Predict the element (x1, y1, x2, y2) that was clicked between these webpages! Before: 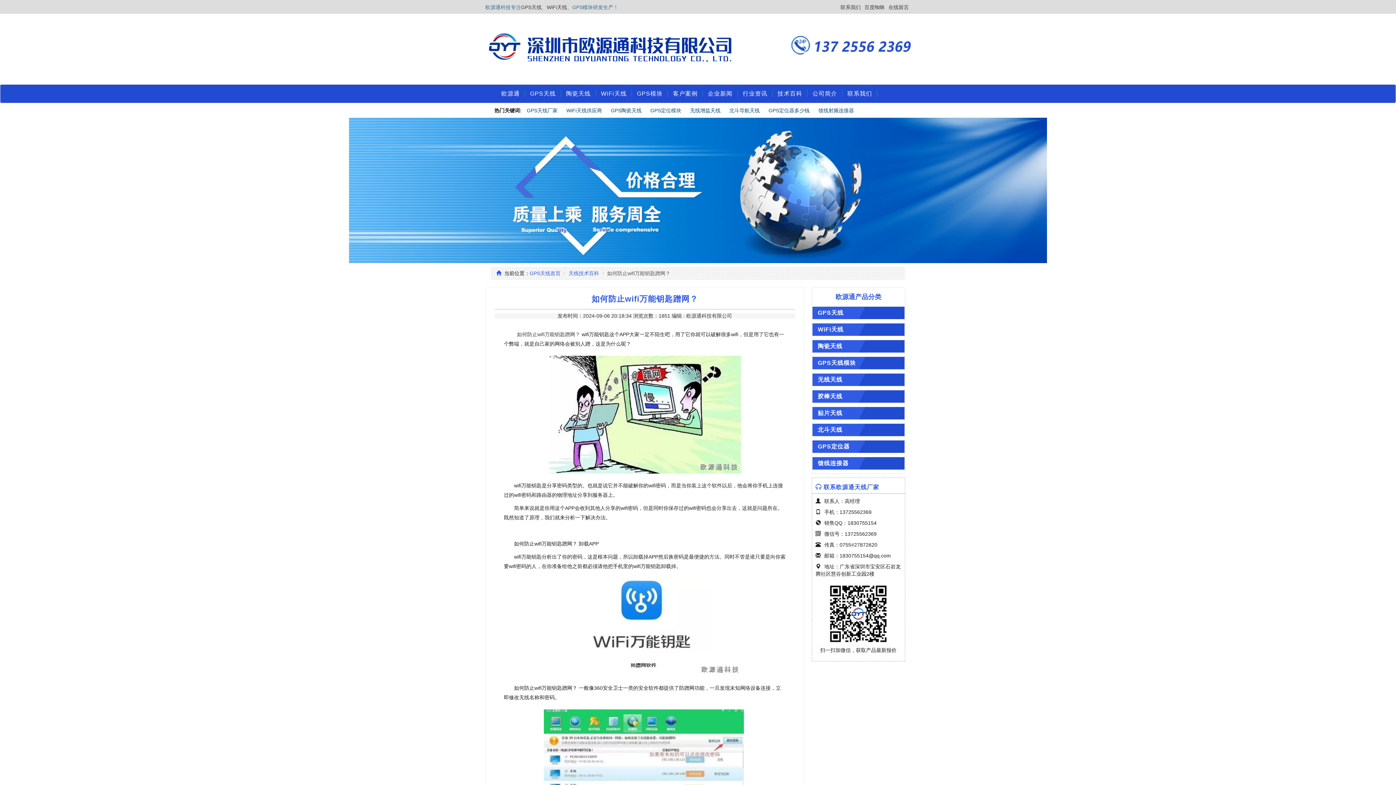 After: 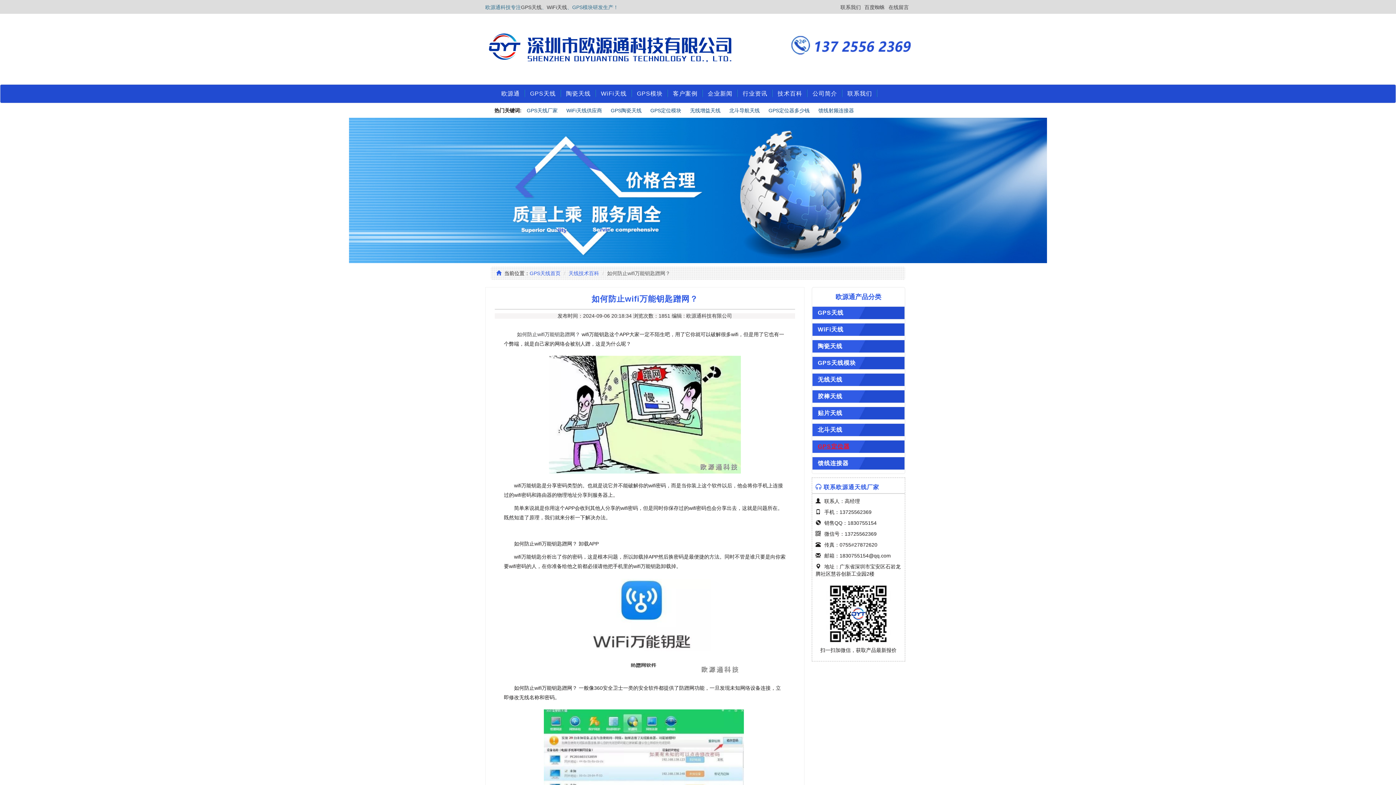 Action: bbox: (818, 443, 850, 449) label: GPS定位器